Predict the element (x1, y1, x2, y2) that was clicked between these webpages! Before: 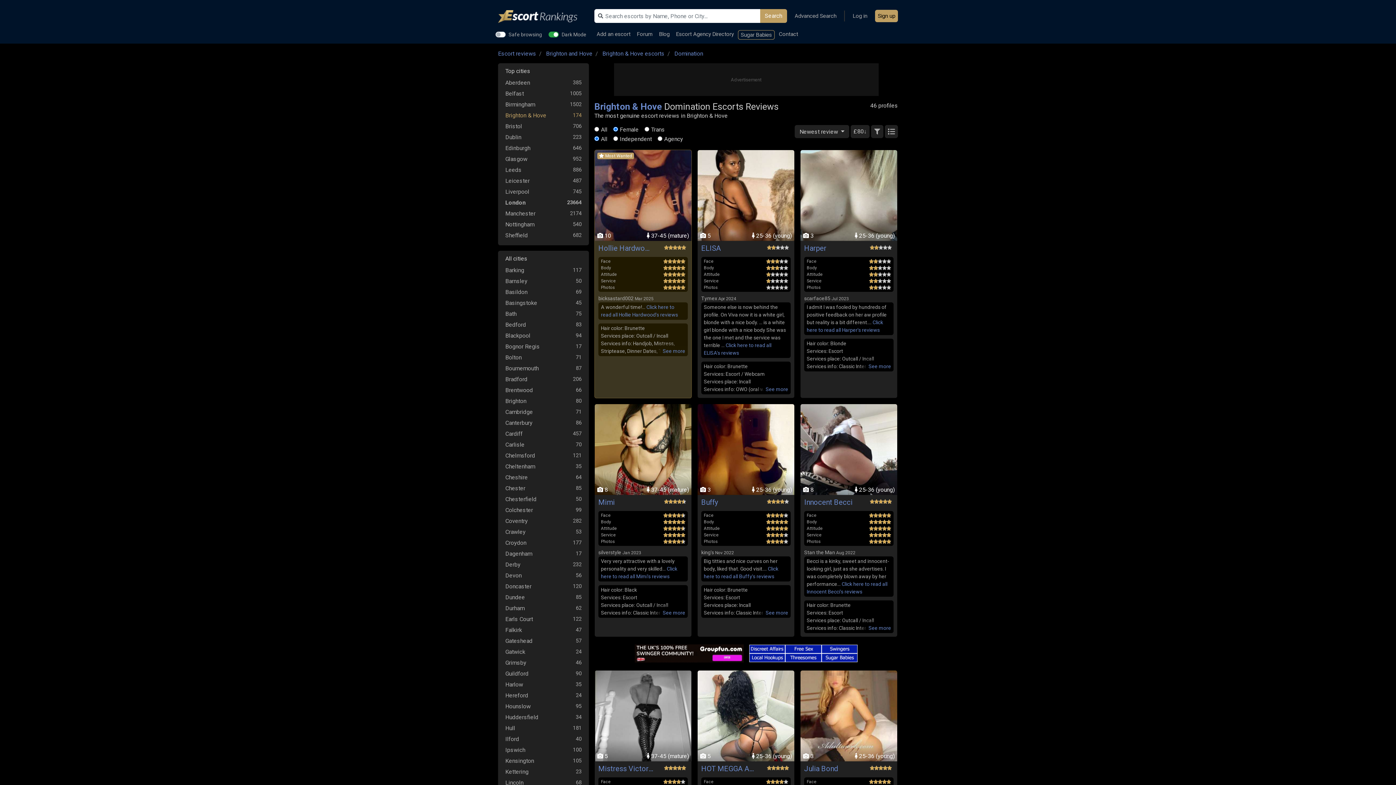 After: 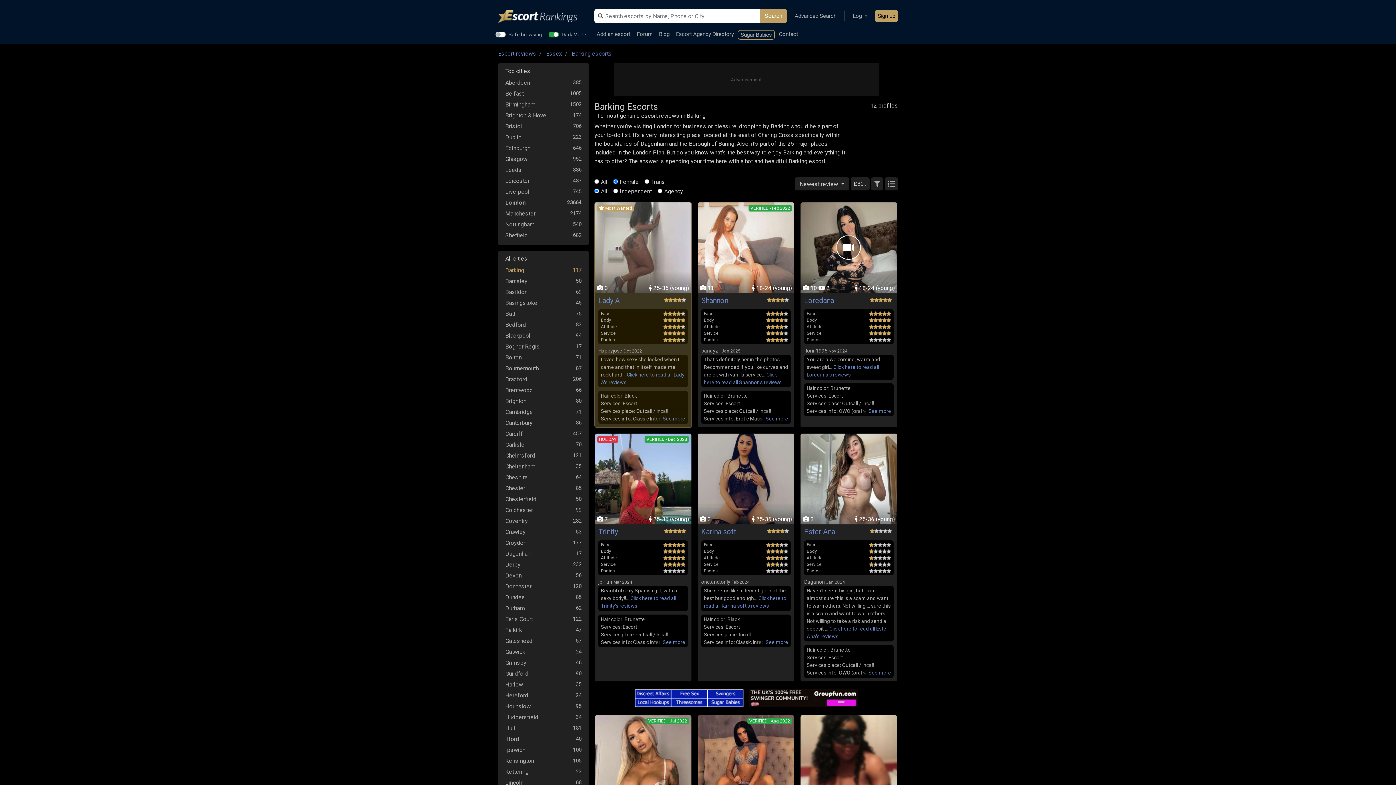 Action: label: Barking bbox: (505, 265, 581, 276)